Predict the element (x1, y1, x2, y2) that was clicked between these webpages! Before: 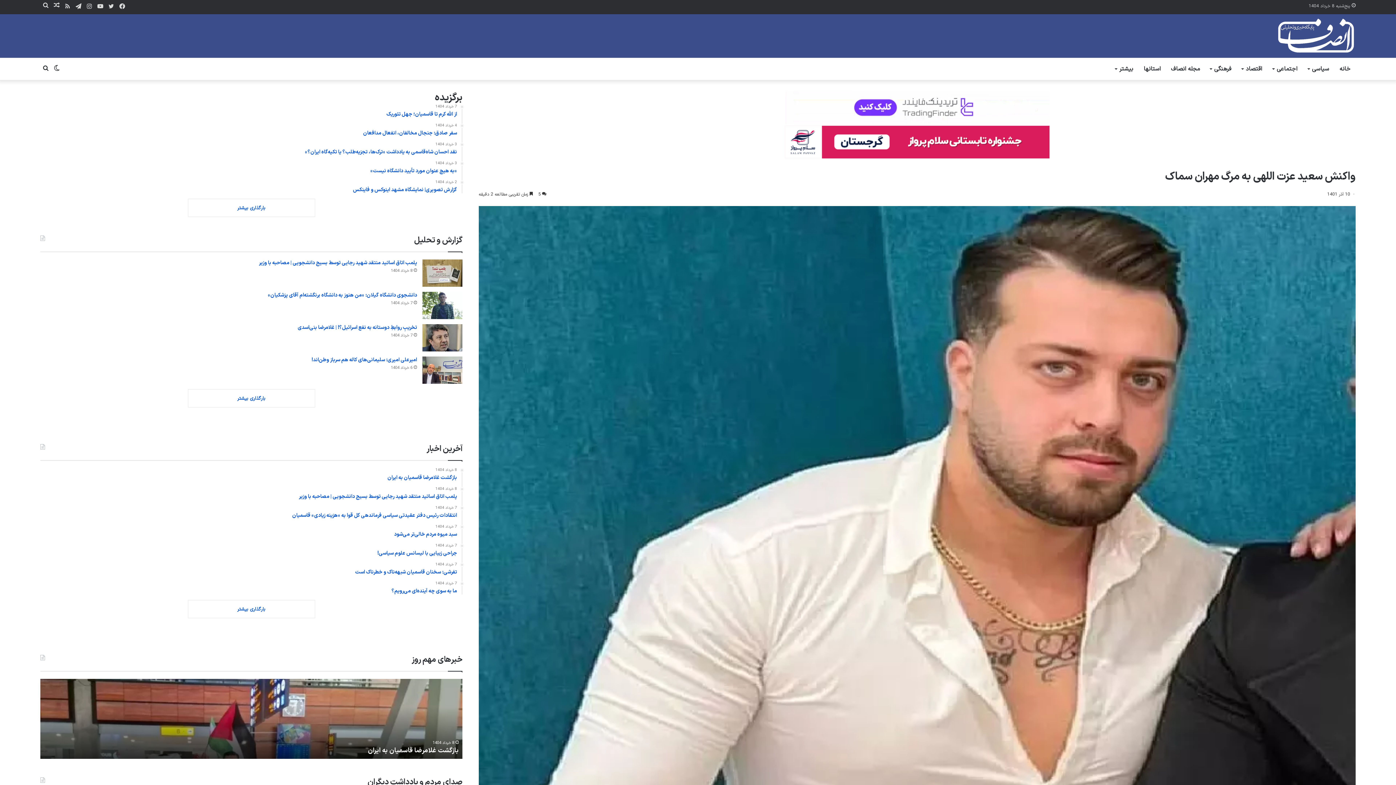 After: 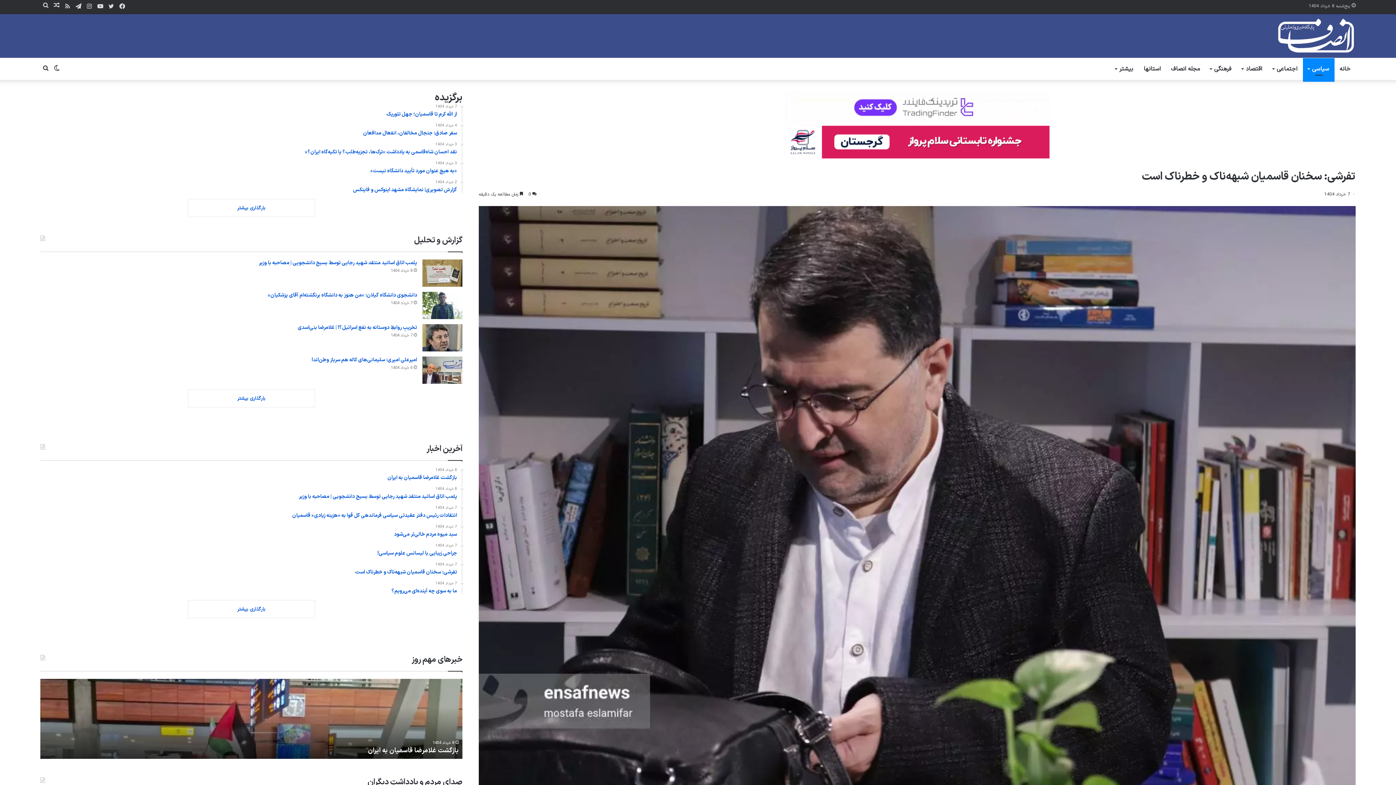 Action: bbox: (40, 562, 457, 575) label: 7 خرداد 1404
تفرشی: سخنان قاسمیان شبهه‌ناک و خطرناک است